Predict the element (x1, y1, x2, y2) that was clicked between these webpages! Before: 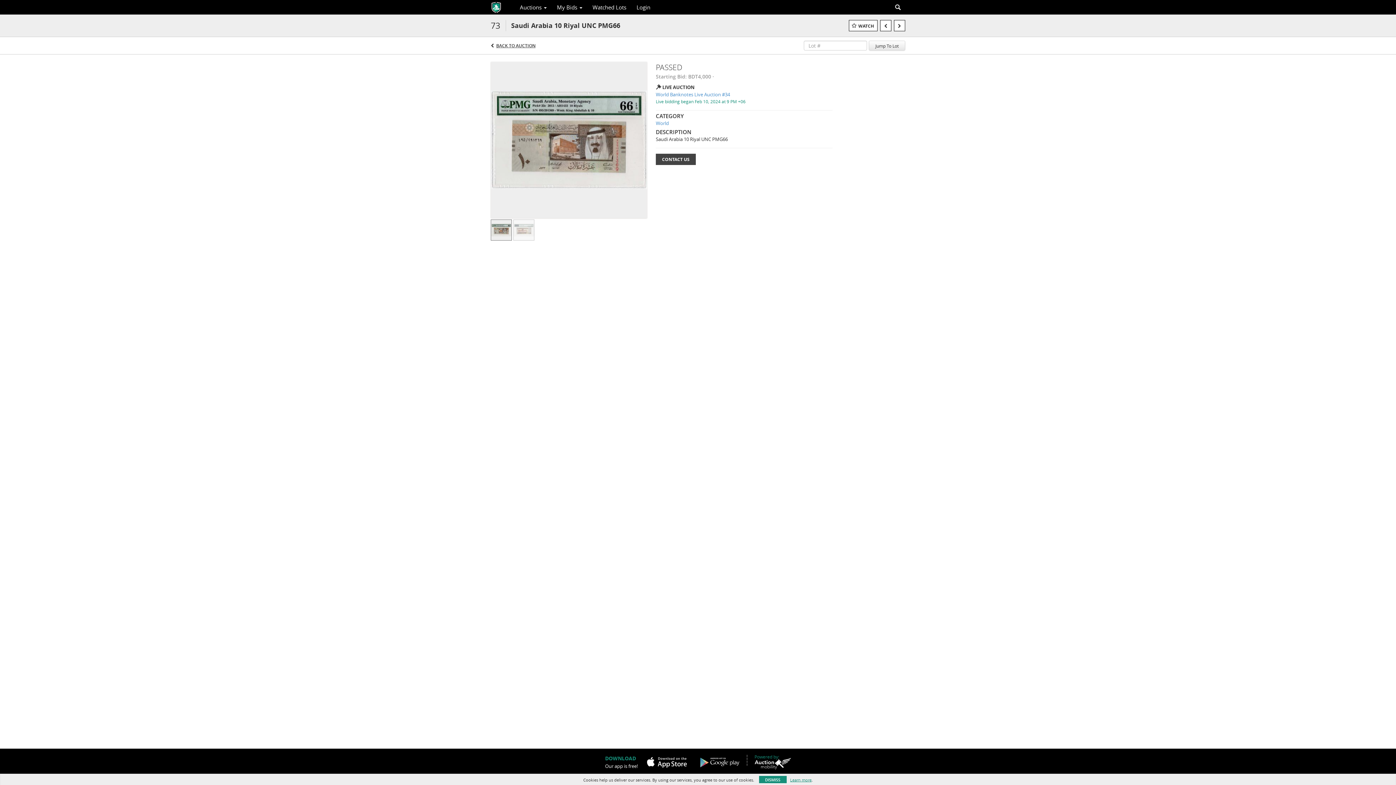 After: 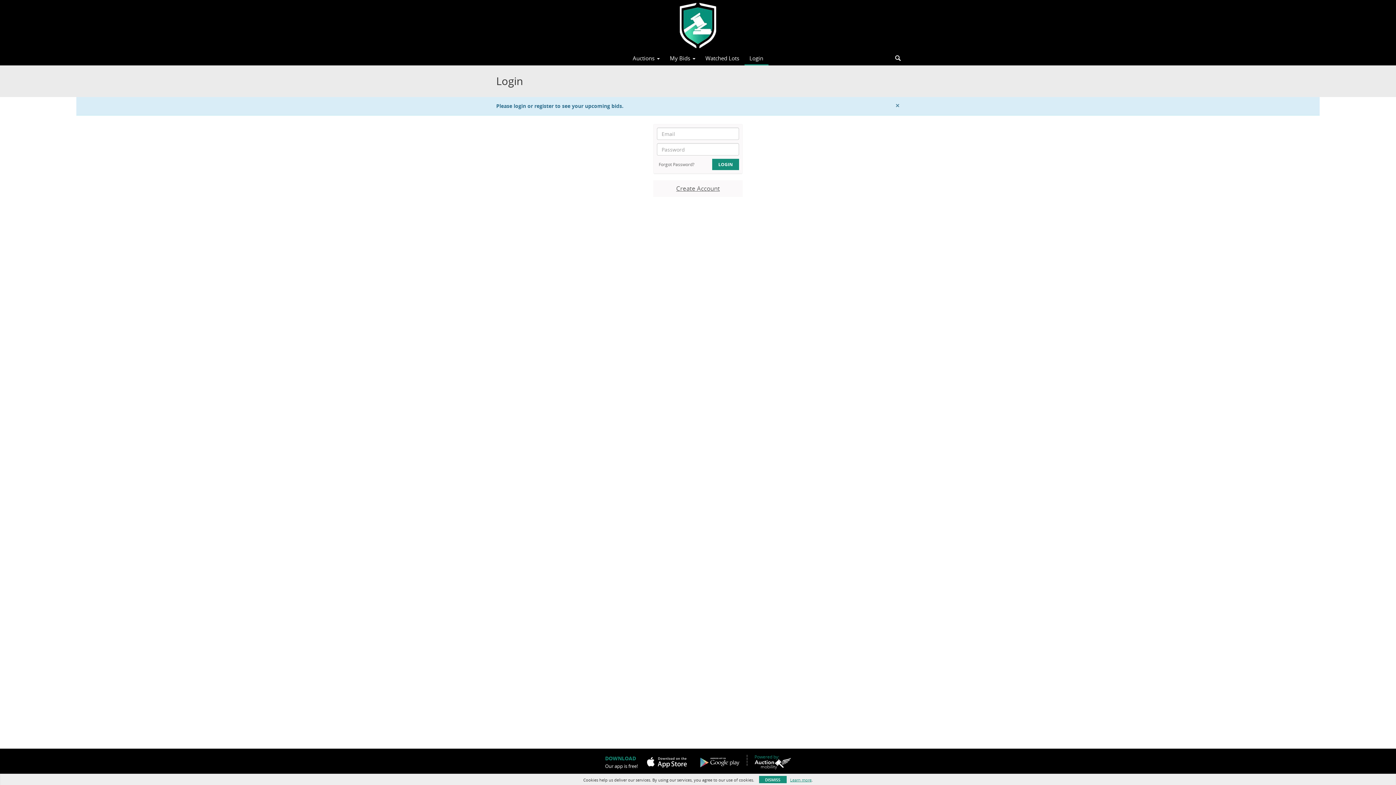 Action: bbox: (552, 1, 587, 13) label: My Bids 